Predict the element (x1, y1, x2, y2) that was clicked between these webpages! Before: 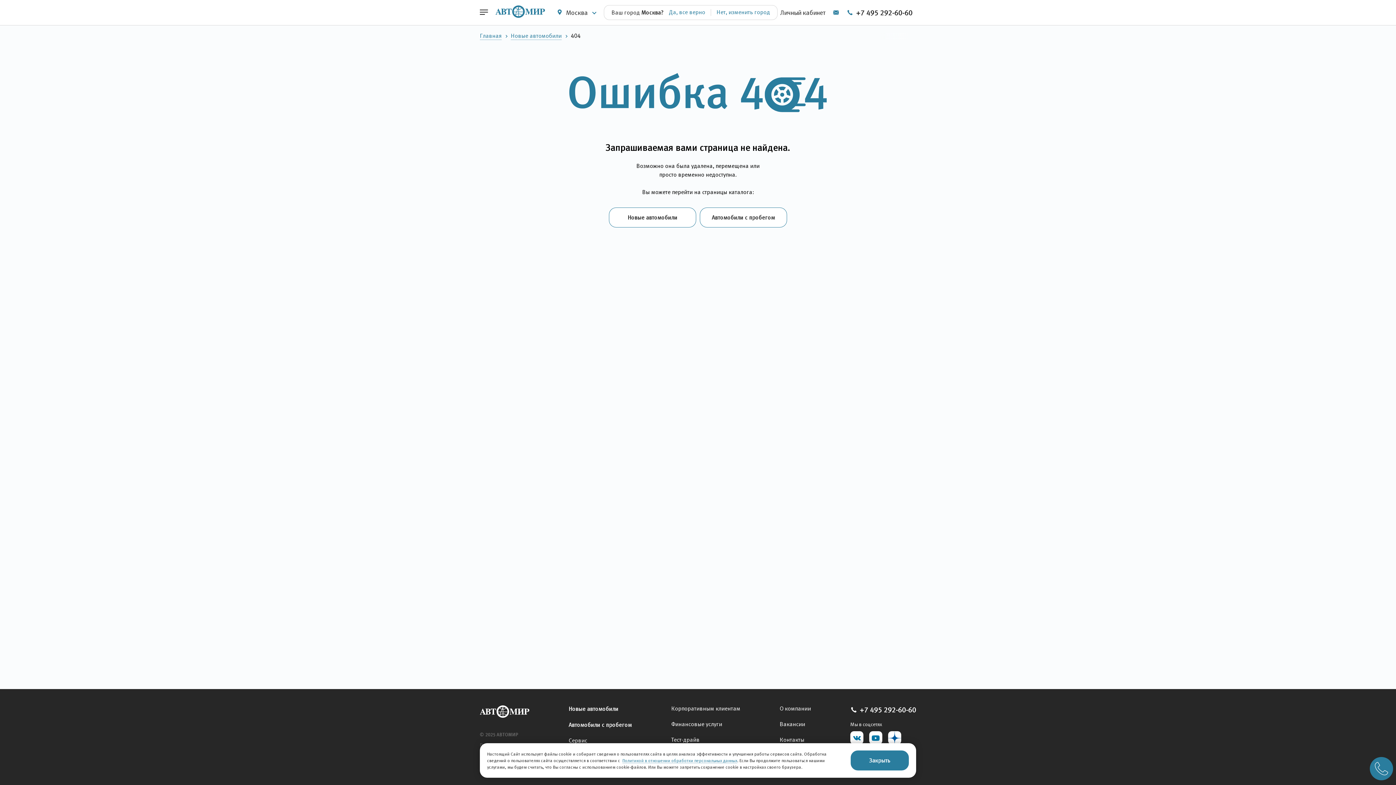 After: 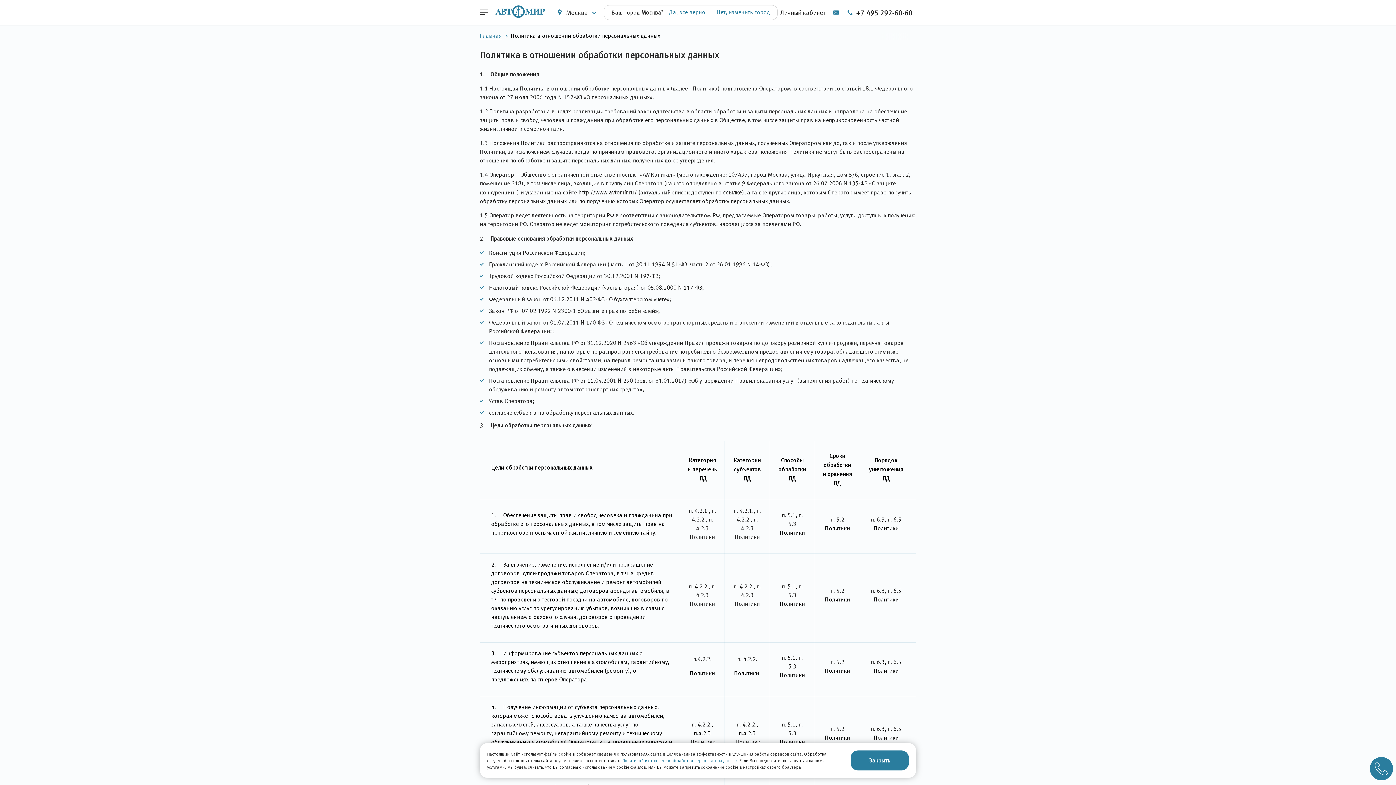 Action: bbox: (622, 758, 737, 763) label: Политикой в отношении обработки персональных данных